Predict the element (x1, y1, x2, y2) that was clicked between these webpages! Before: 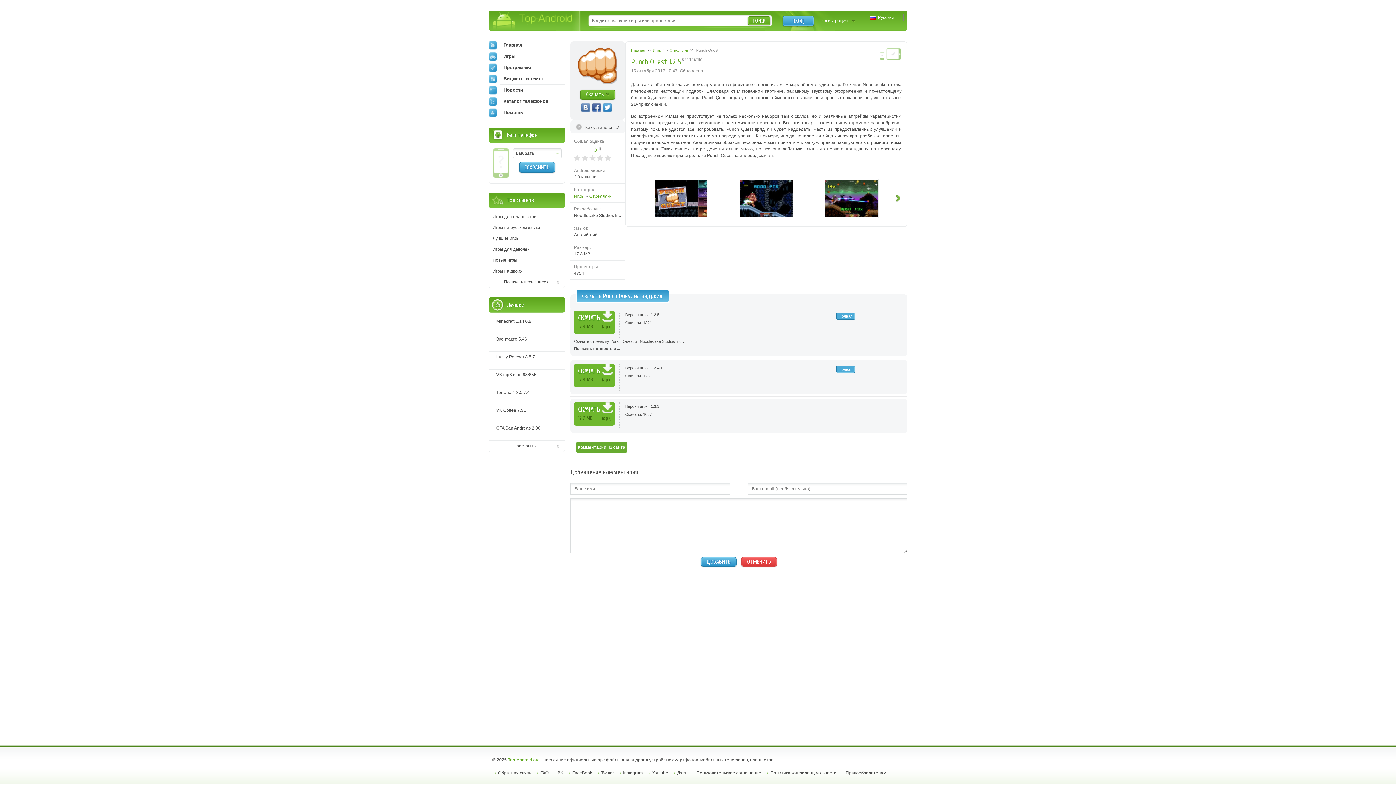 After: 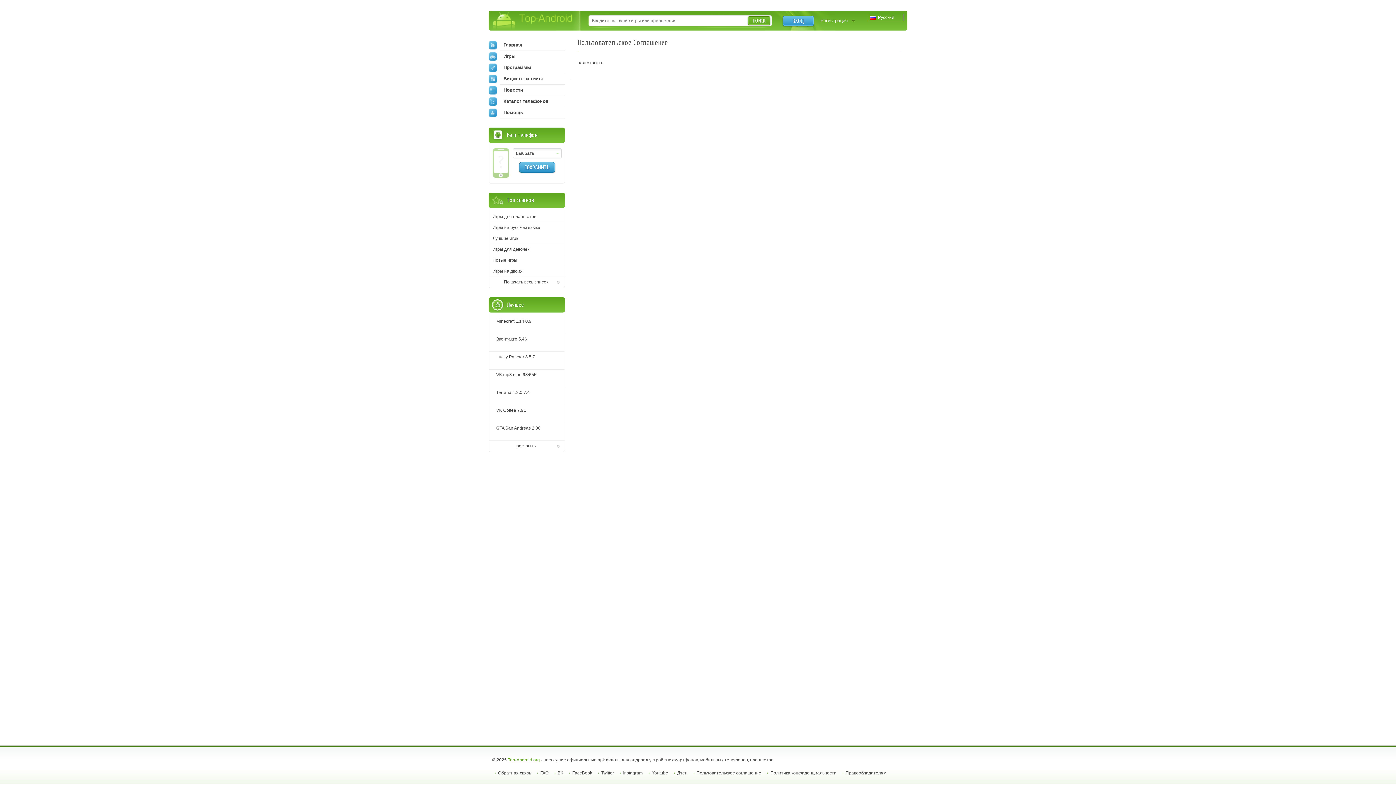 Action: bbox: (690, 768, 764, 778) label: Пользовательское соглашение